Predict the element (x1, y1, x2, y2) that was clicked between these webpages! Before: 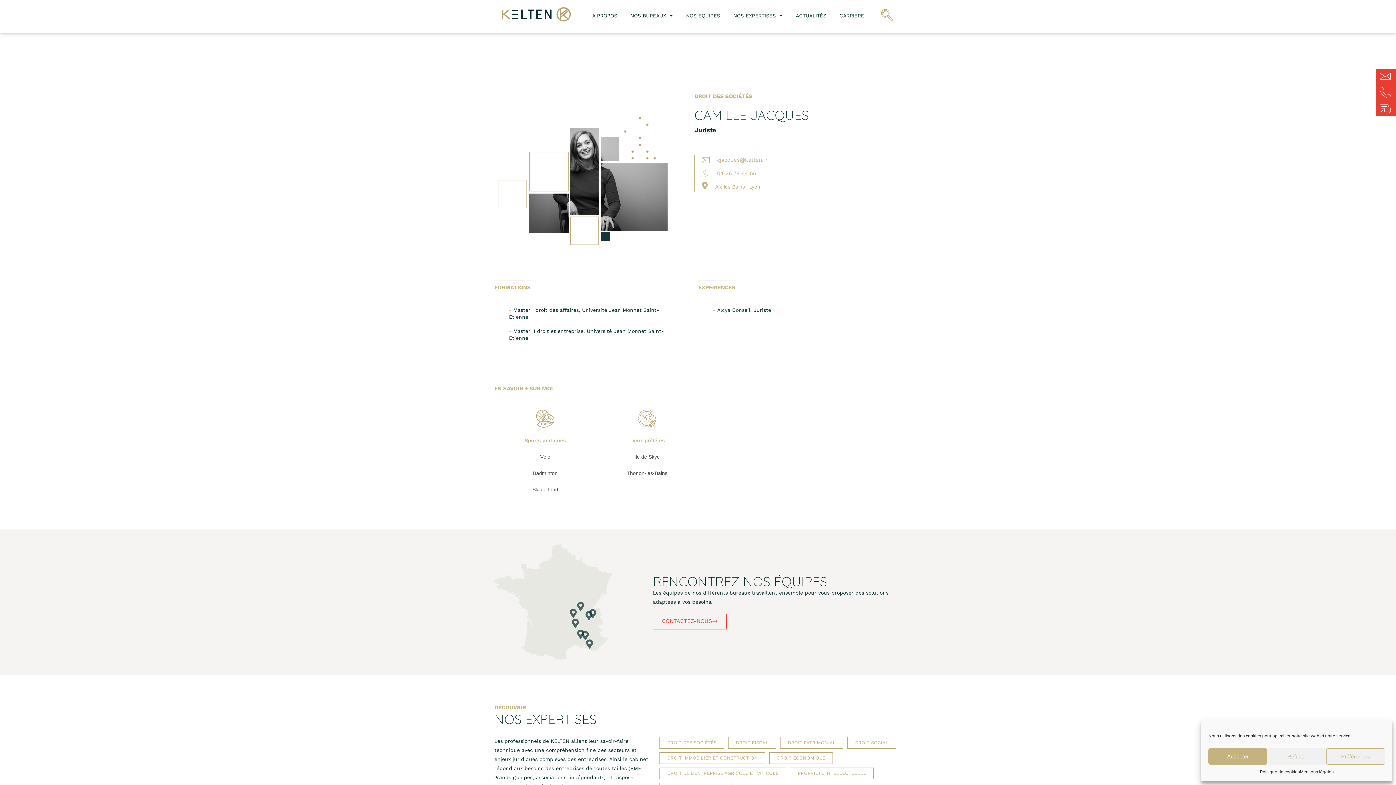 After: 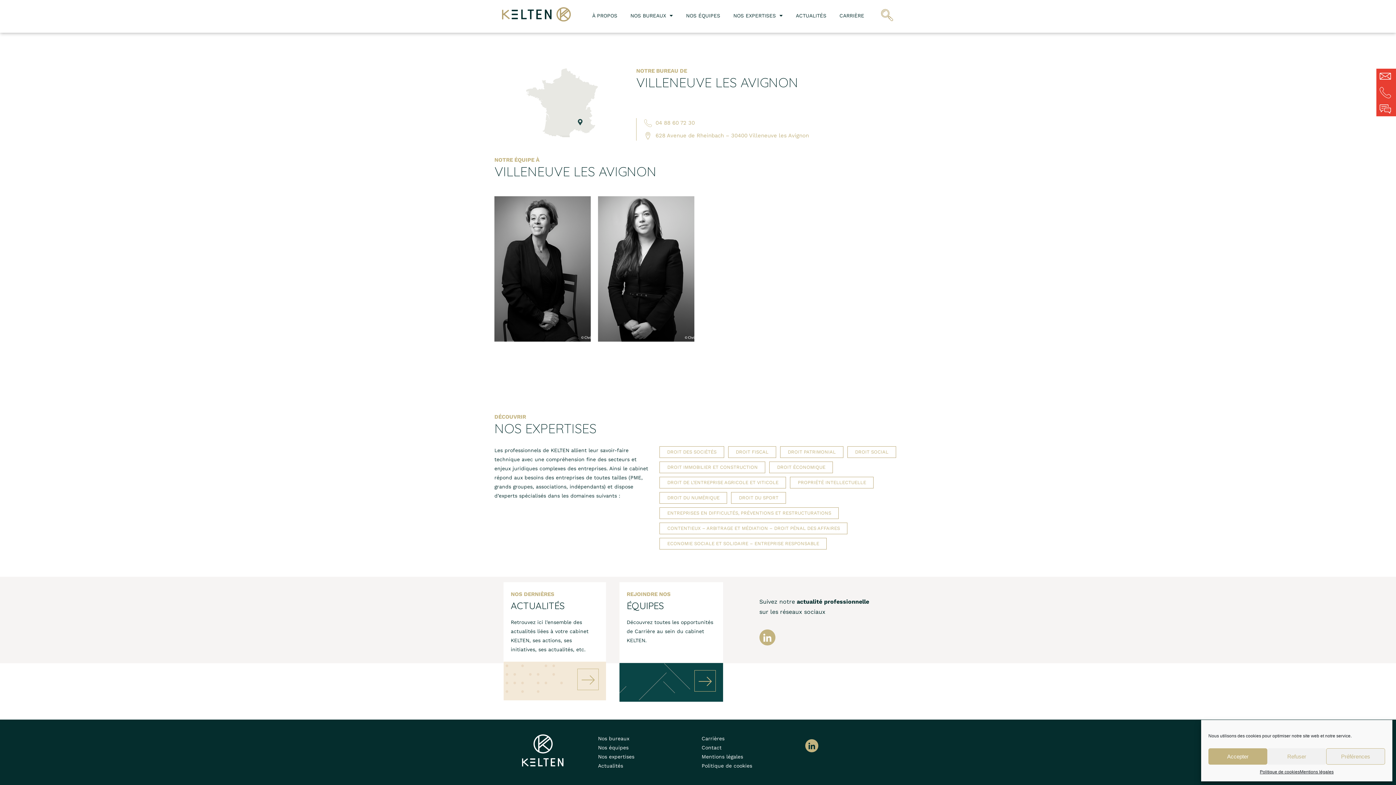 Action: bbox: (579, 629, 591, 641)